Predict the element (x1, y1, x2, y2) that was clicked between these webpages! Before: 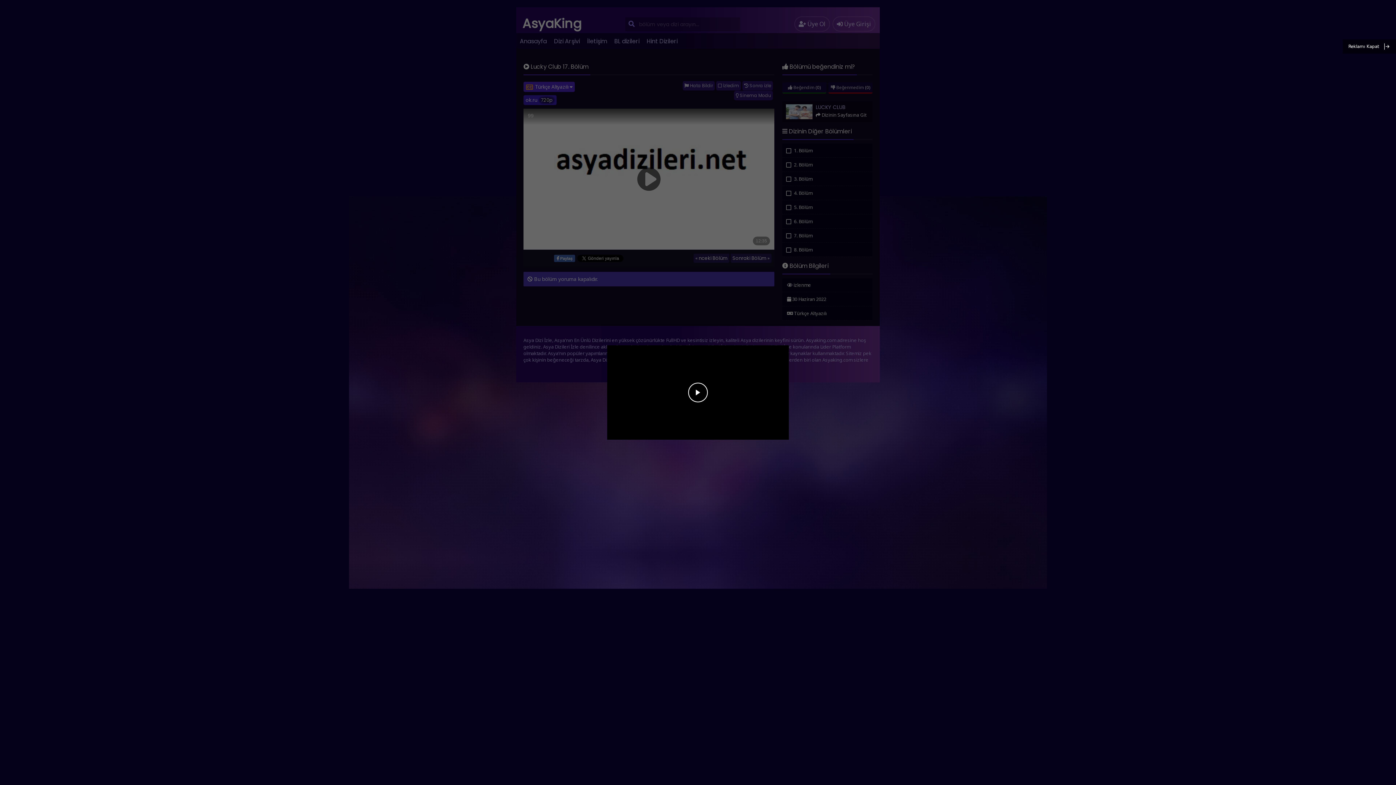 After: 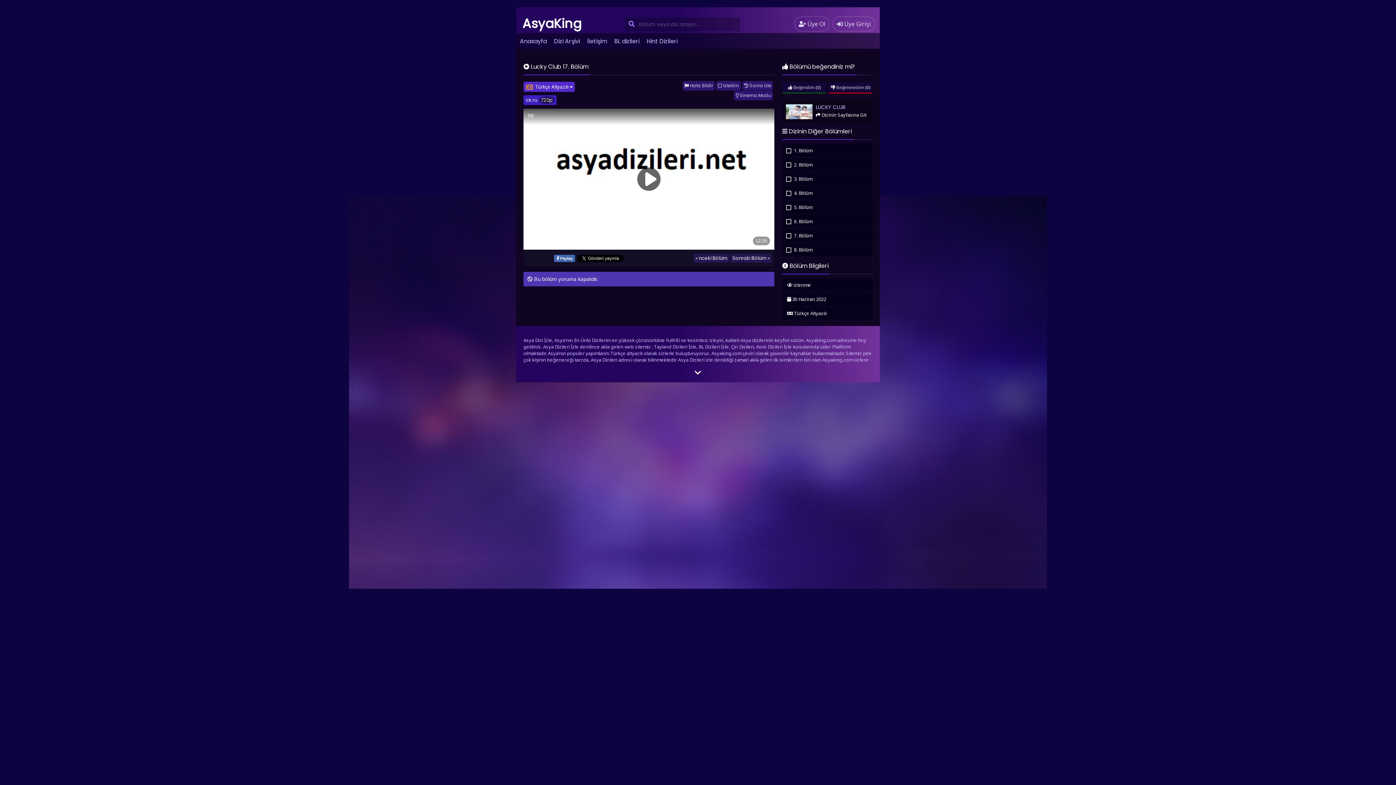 Action: label: Reklamı Kapat bbox: (1342, 39, 1396, 53)